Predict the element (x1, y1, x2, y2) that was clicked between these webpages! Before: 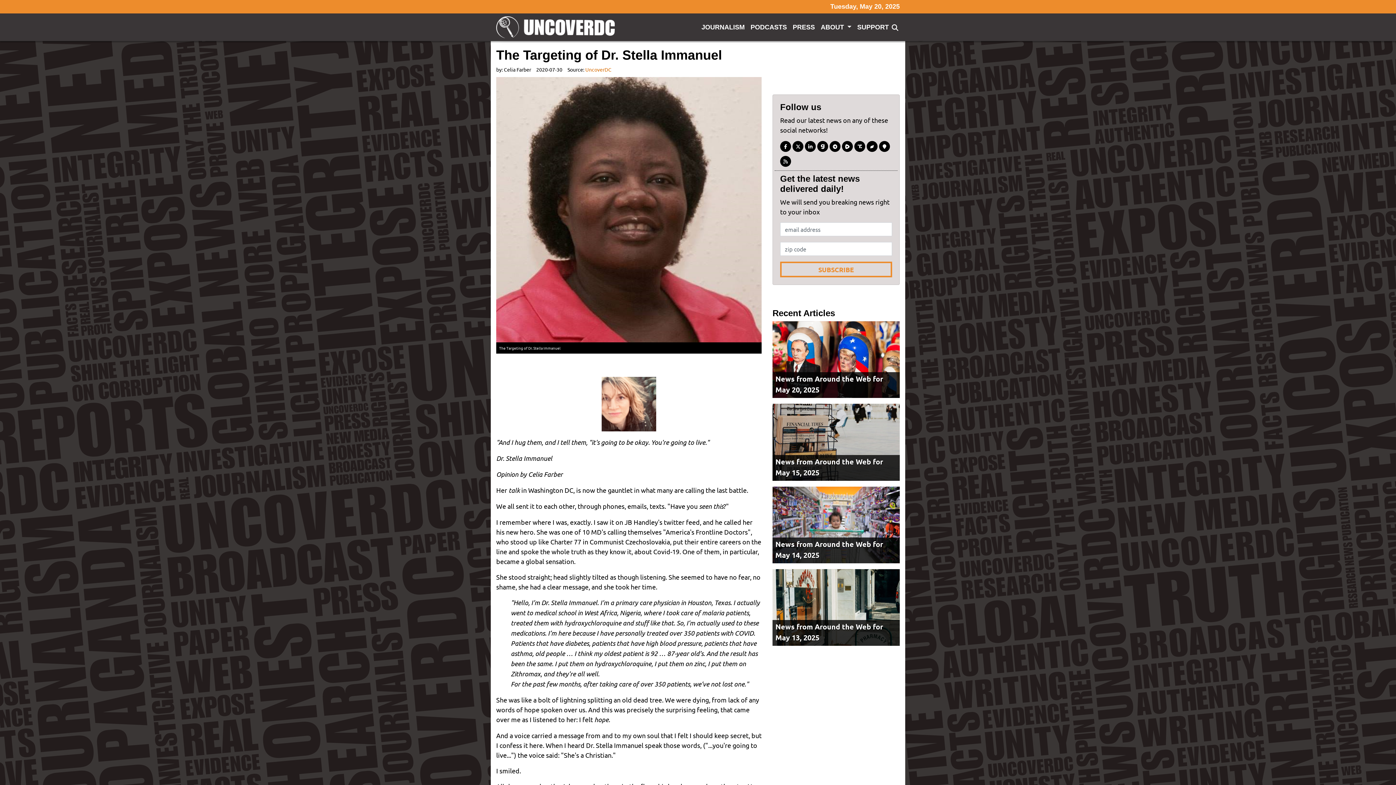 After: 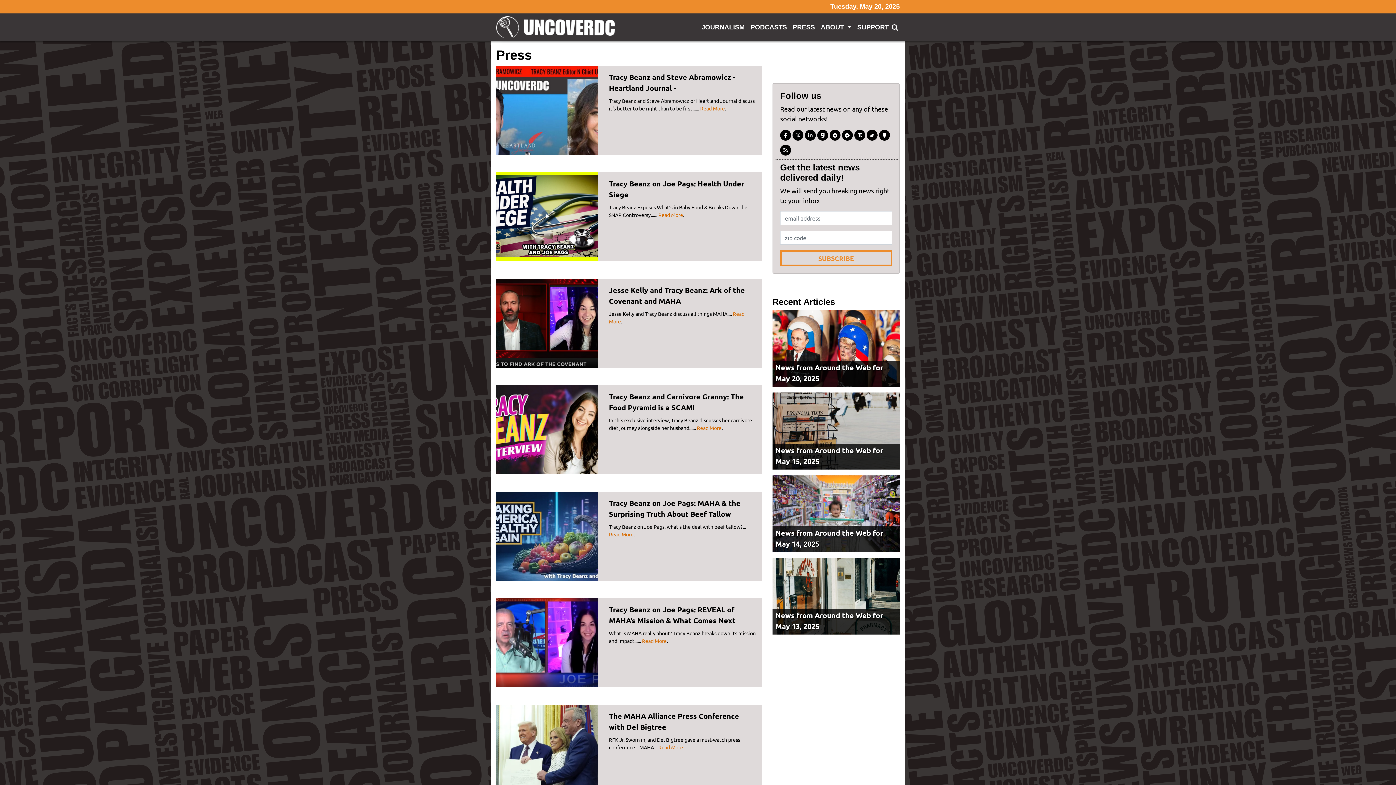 Action: bbox: (790, 19, 818, 35) label: PRESS